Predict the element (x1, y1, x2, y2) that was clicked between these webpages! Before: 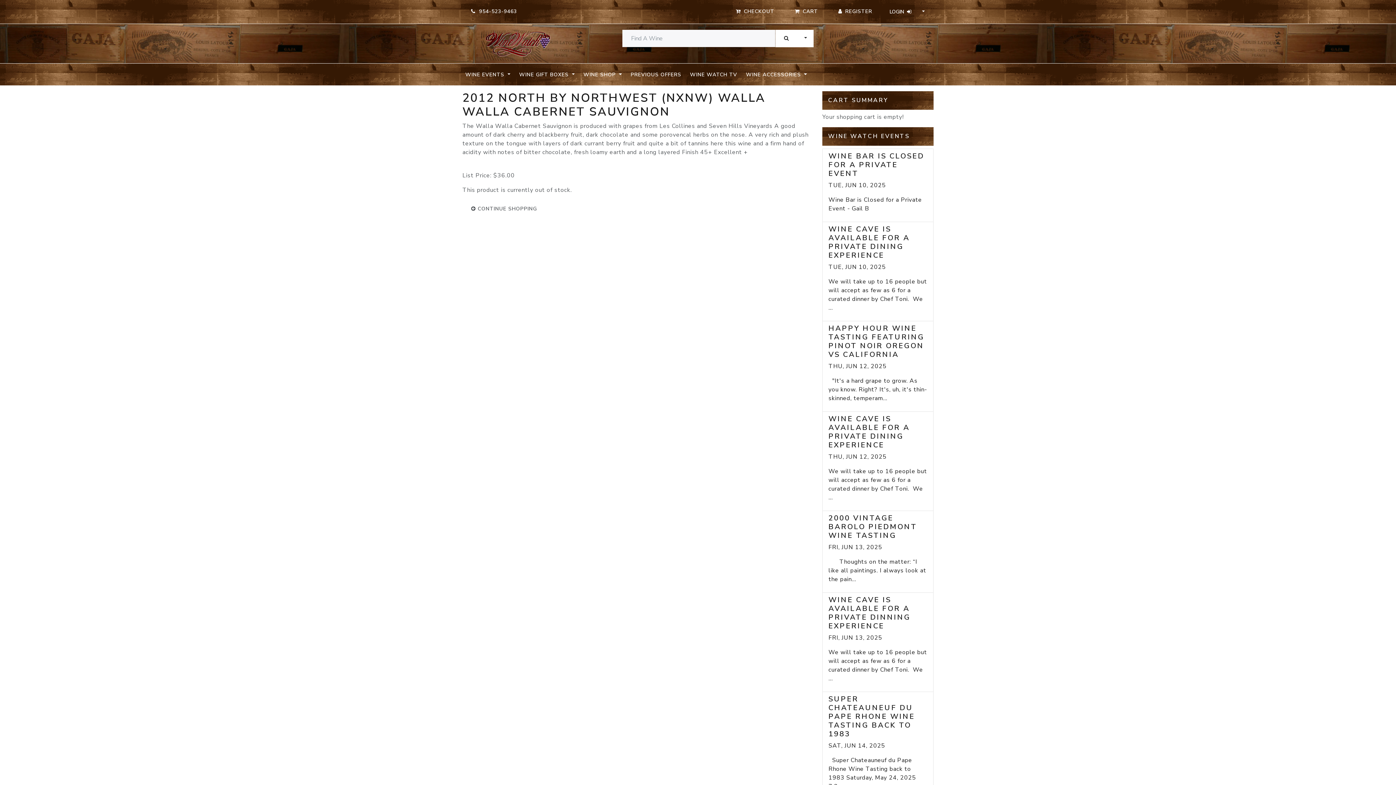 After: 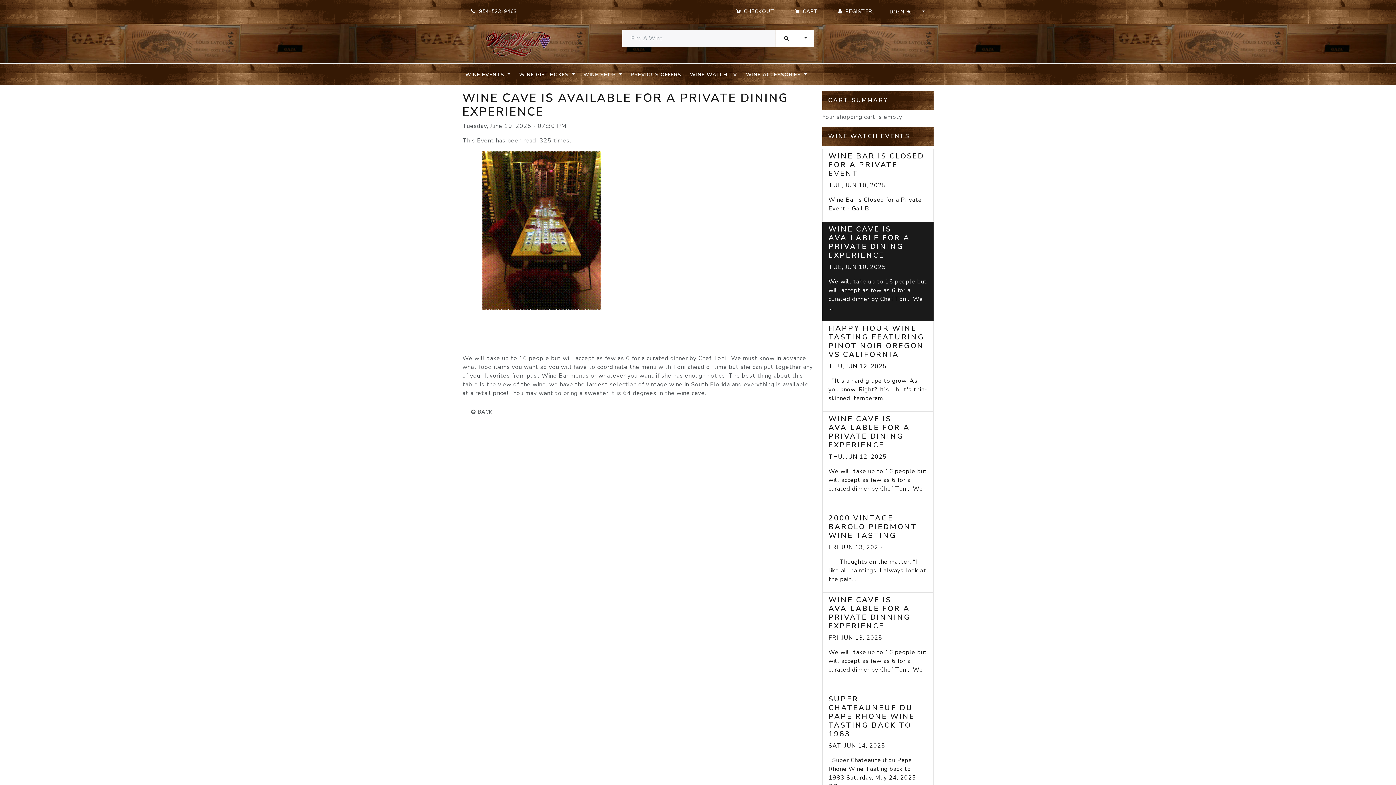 Action: label: WINE CAVE IS AVAILABLE FOR A PRIVATE DINING EXPERIENCE

TUE, JUN 10, 2025

We will take up to 16 people but will accept as few as 6 for a curated dinner by Chef Toni.  We ... bbox: (822, 222, 933, 321)